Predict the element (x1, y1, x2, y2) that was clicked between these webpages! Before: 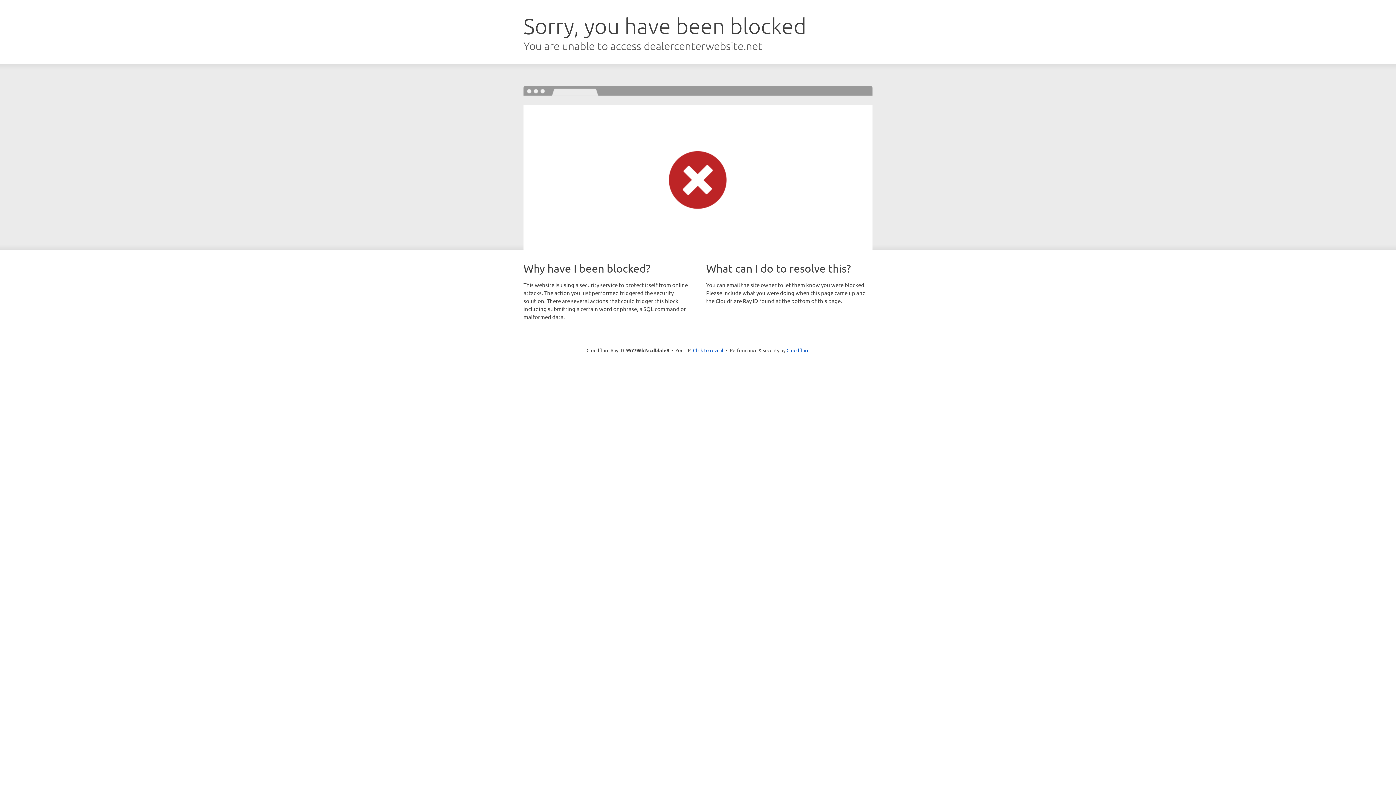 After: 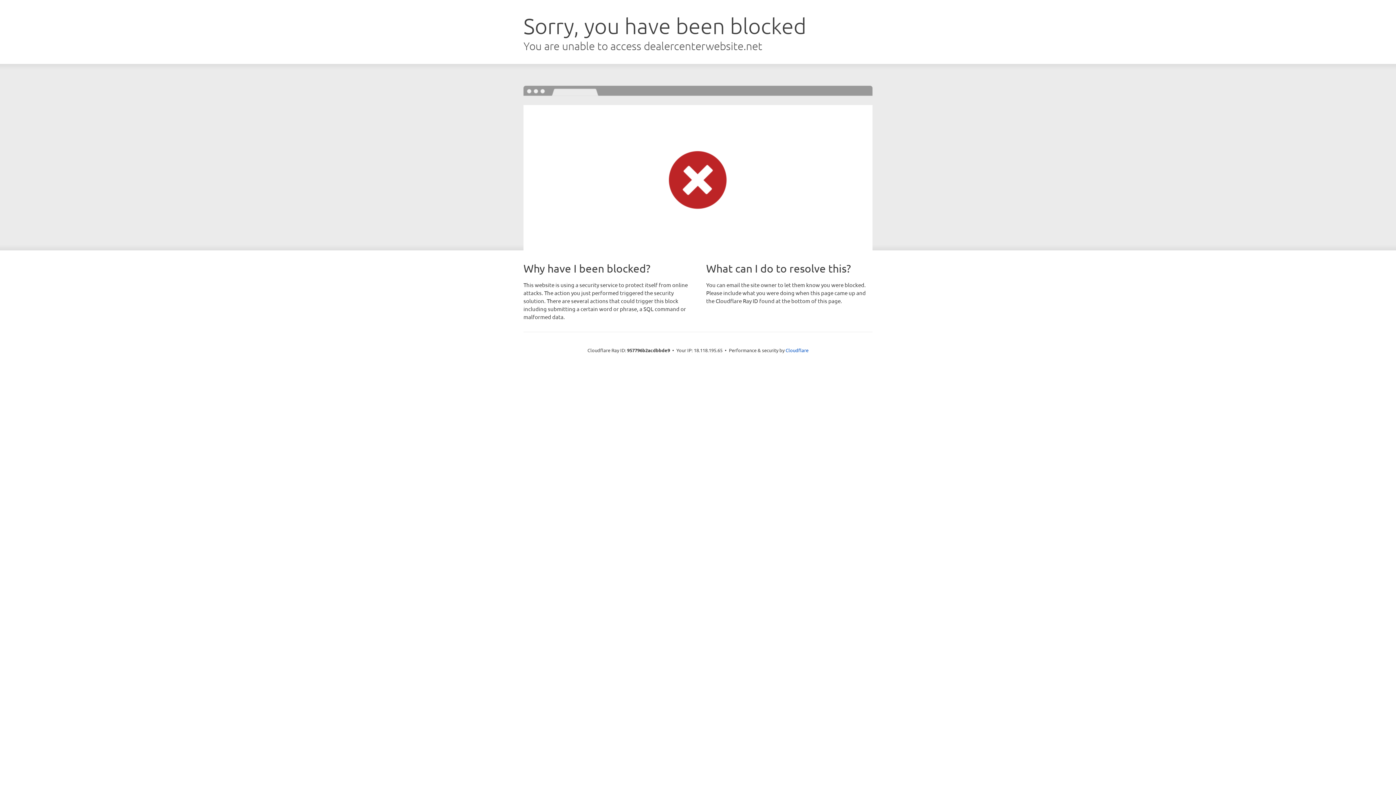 Action: label: Click to reveal bbox: (693, 346, 723, 353)